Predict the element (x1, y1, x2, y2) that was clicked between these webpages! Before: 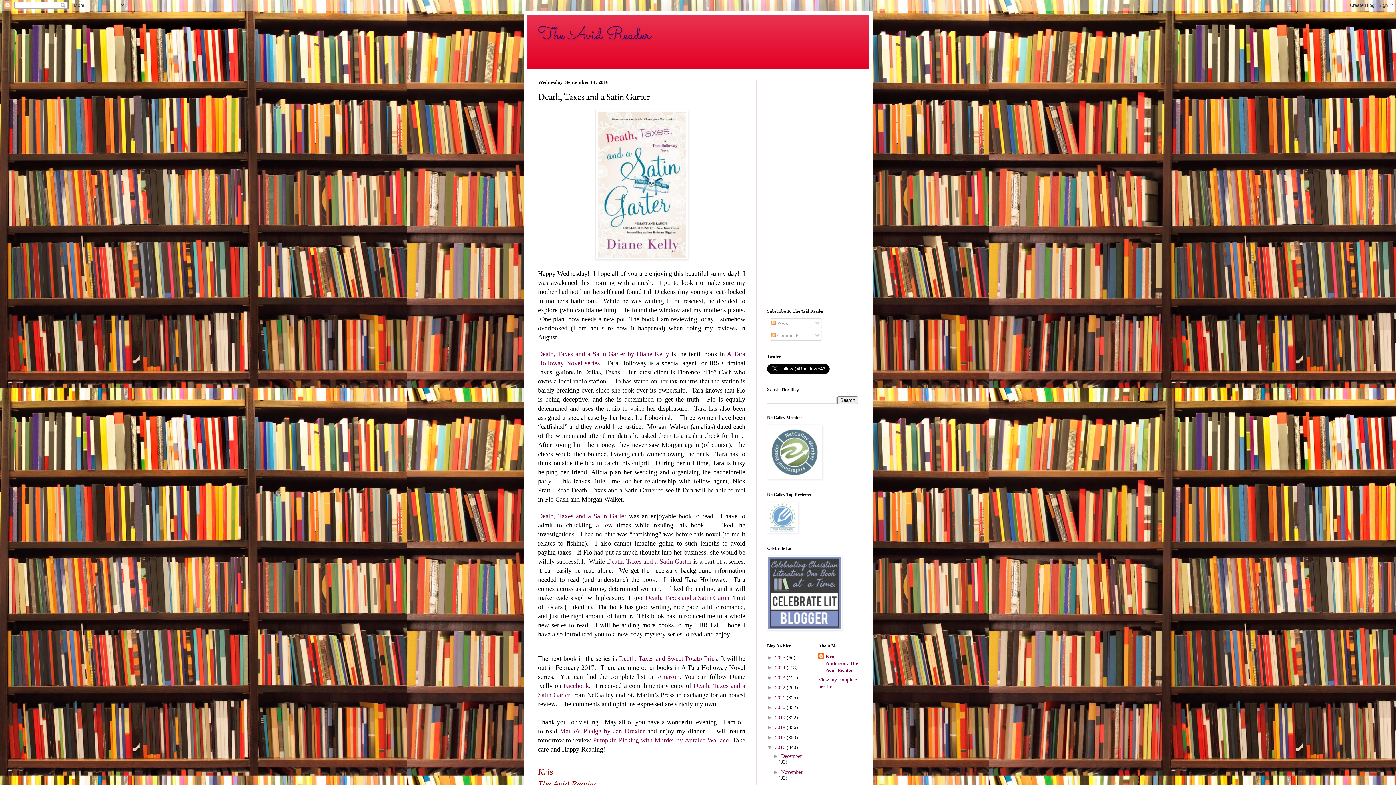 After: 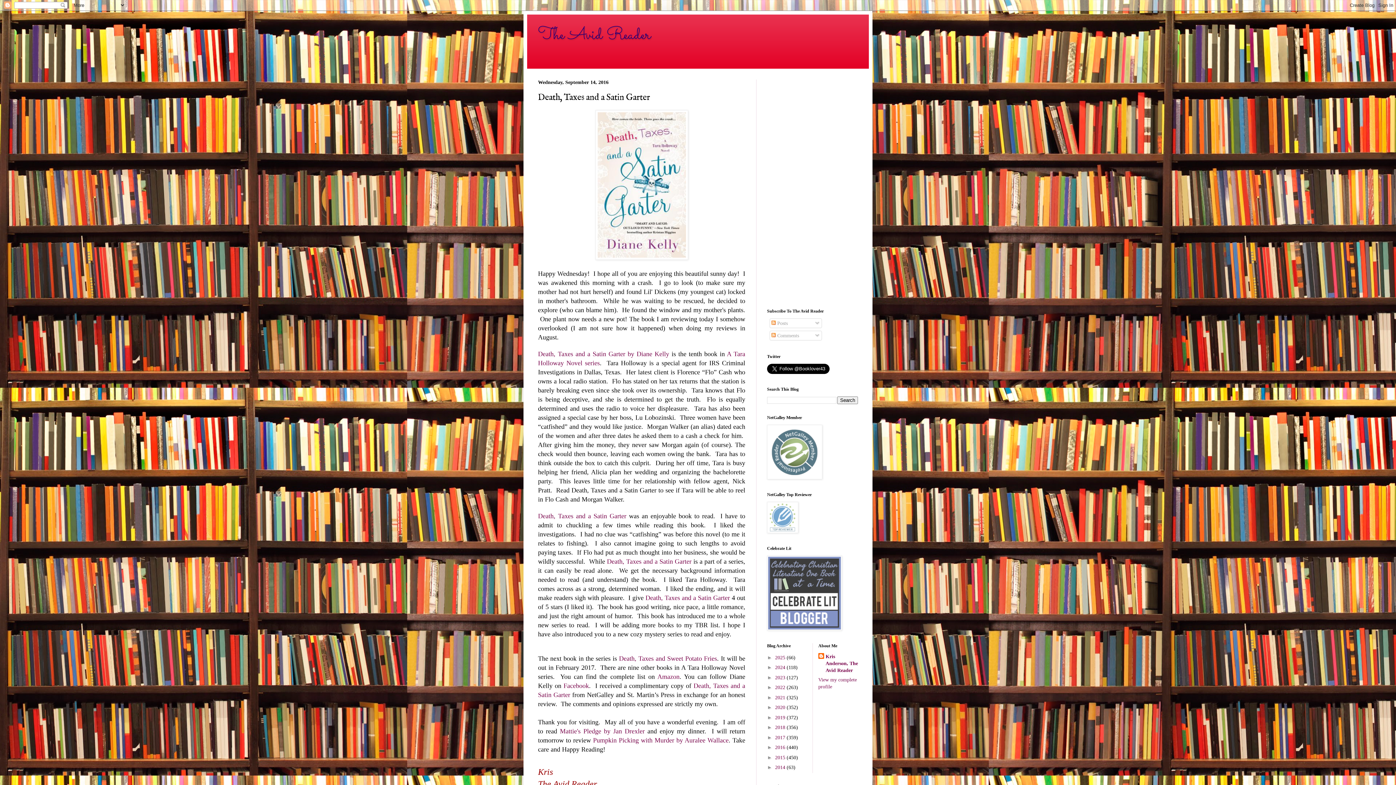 Action: bbox: (767, 744, 775, 750) label: ▼  